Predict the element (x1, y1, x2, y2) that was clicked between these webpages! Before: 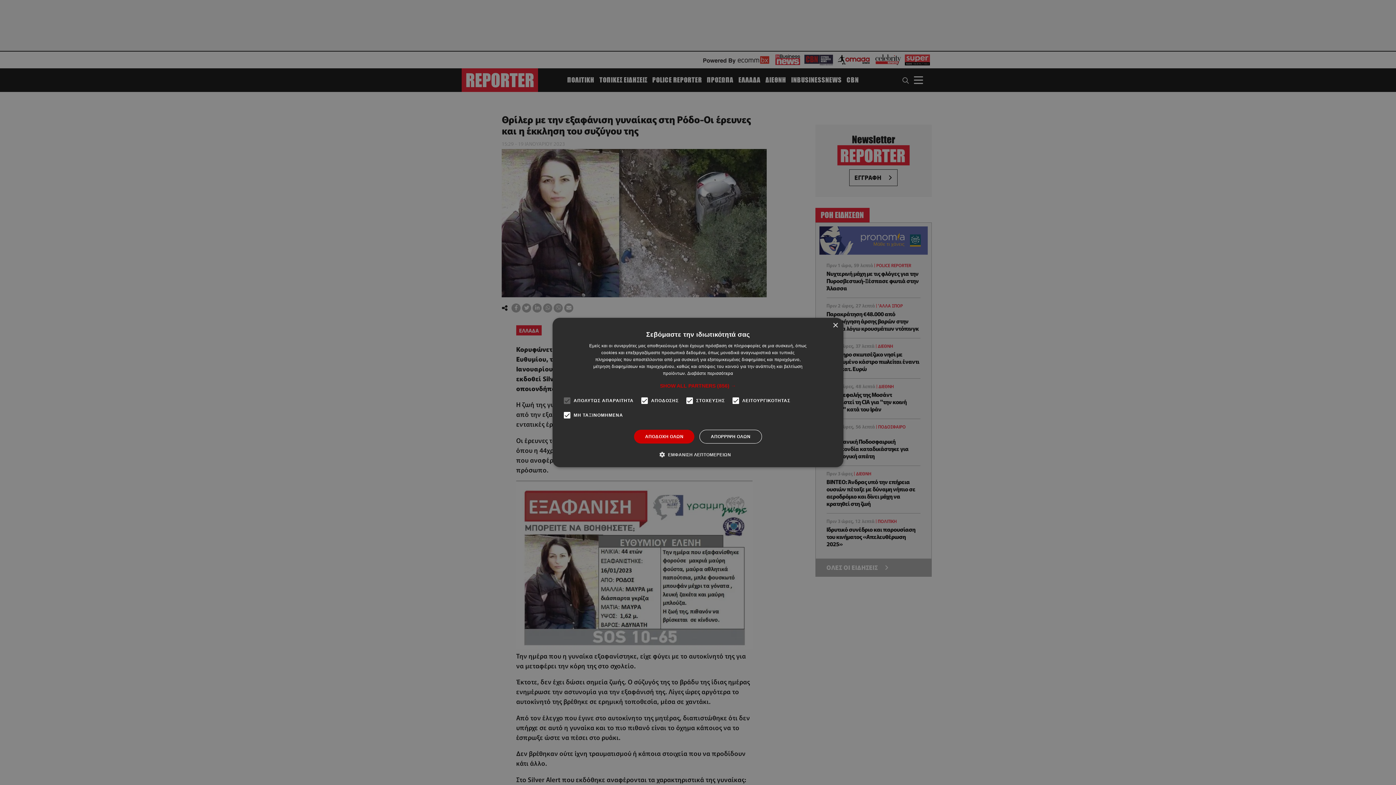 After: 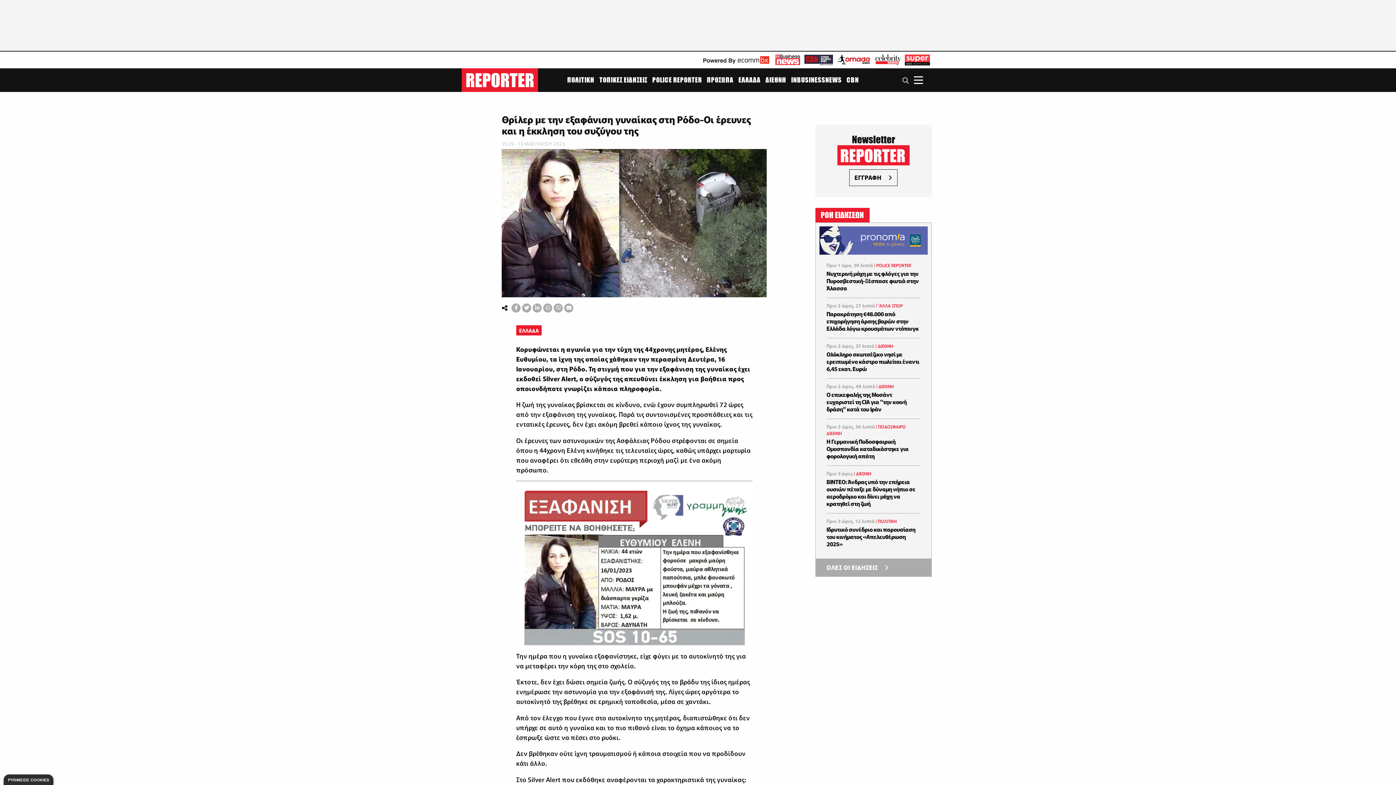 Action: bbox: (699, 430, 762, 443) label: ΑΠΟΡΡΙΨΗ ΟΛΩΝ